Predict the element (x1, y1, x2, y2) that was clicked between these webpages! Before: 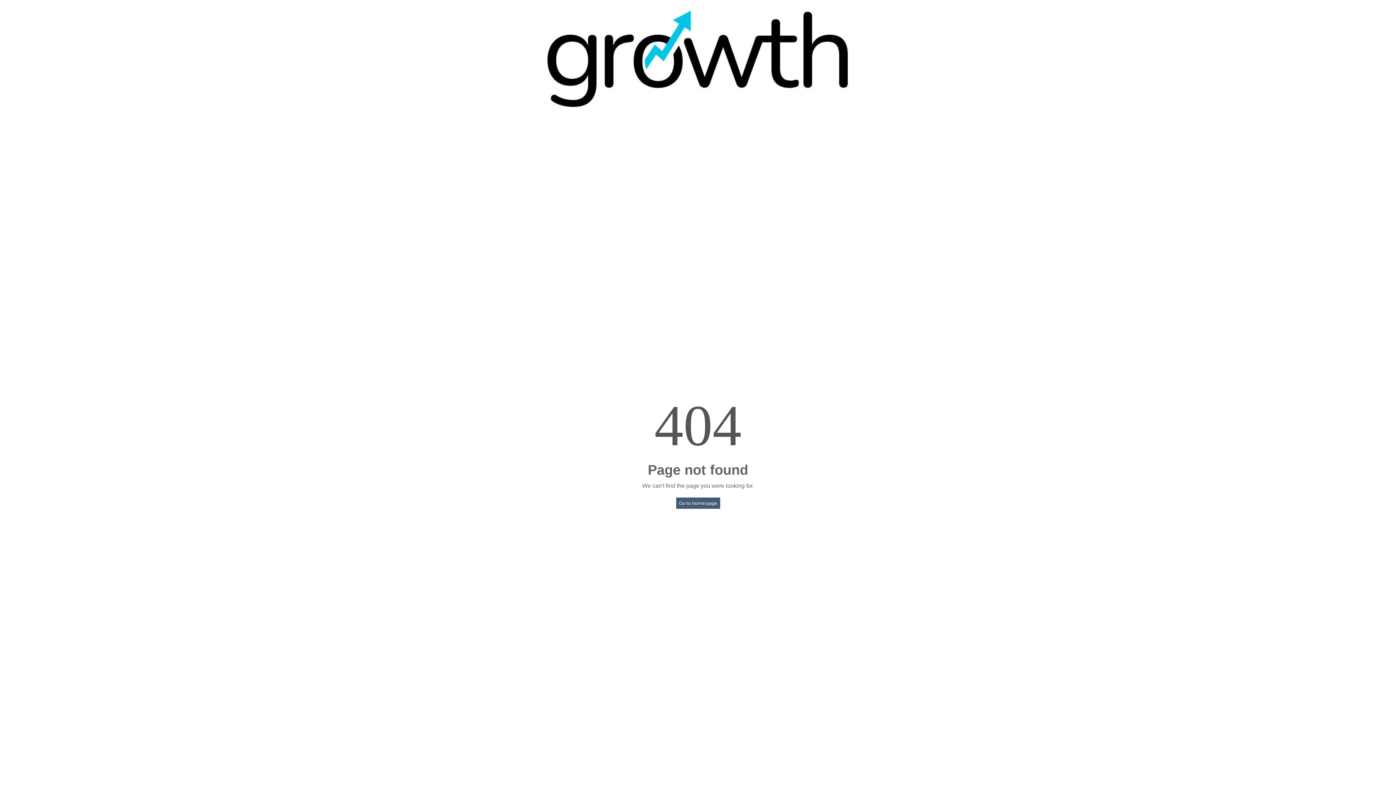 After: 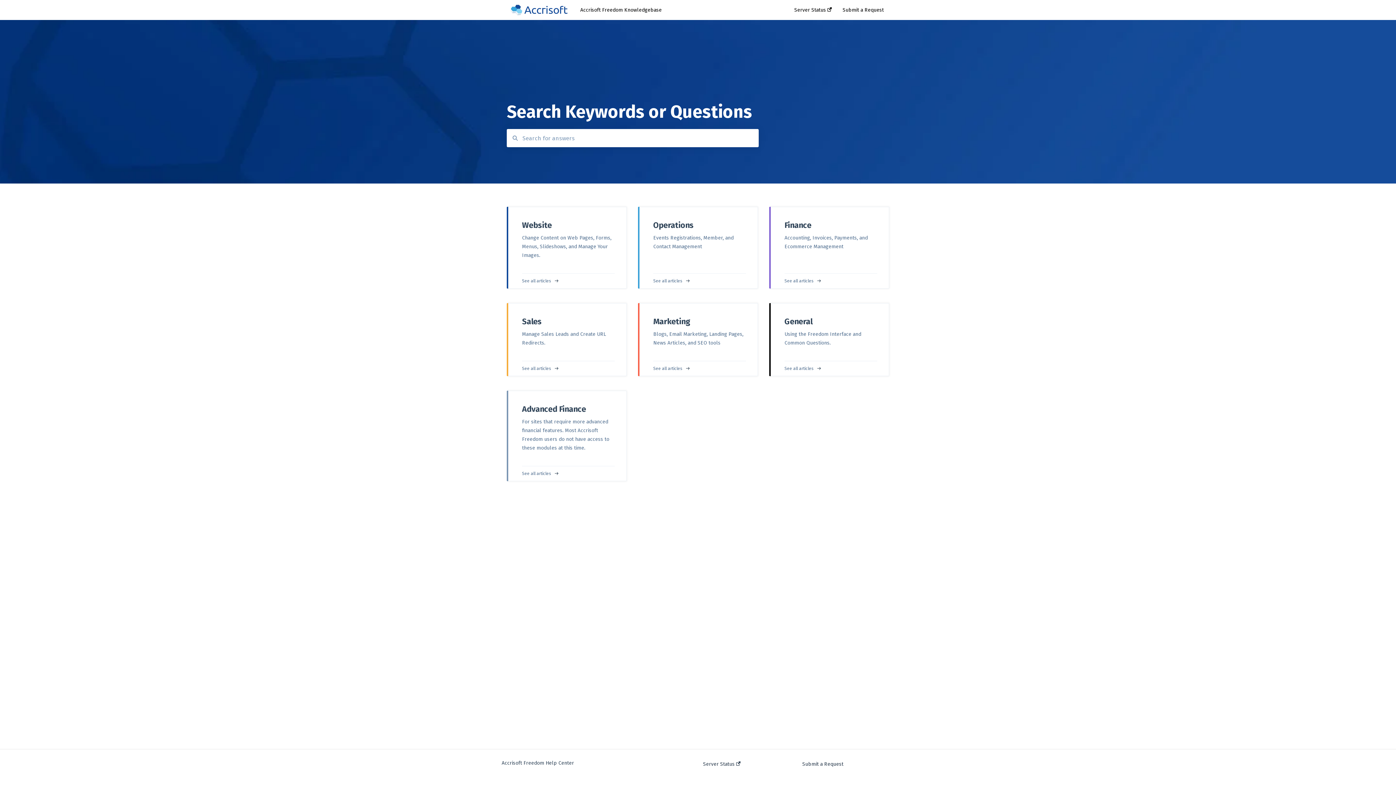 Action: bbox: (676, 497, 720, 509) label: Go to home page